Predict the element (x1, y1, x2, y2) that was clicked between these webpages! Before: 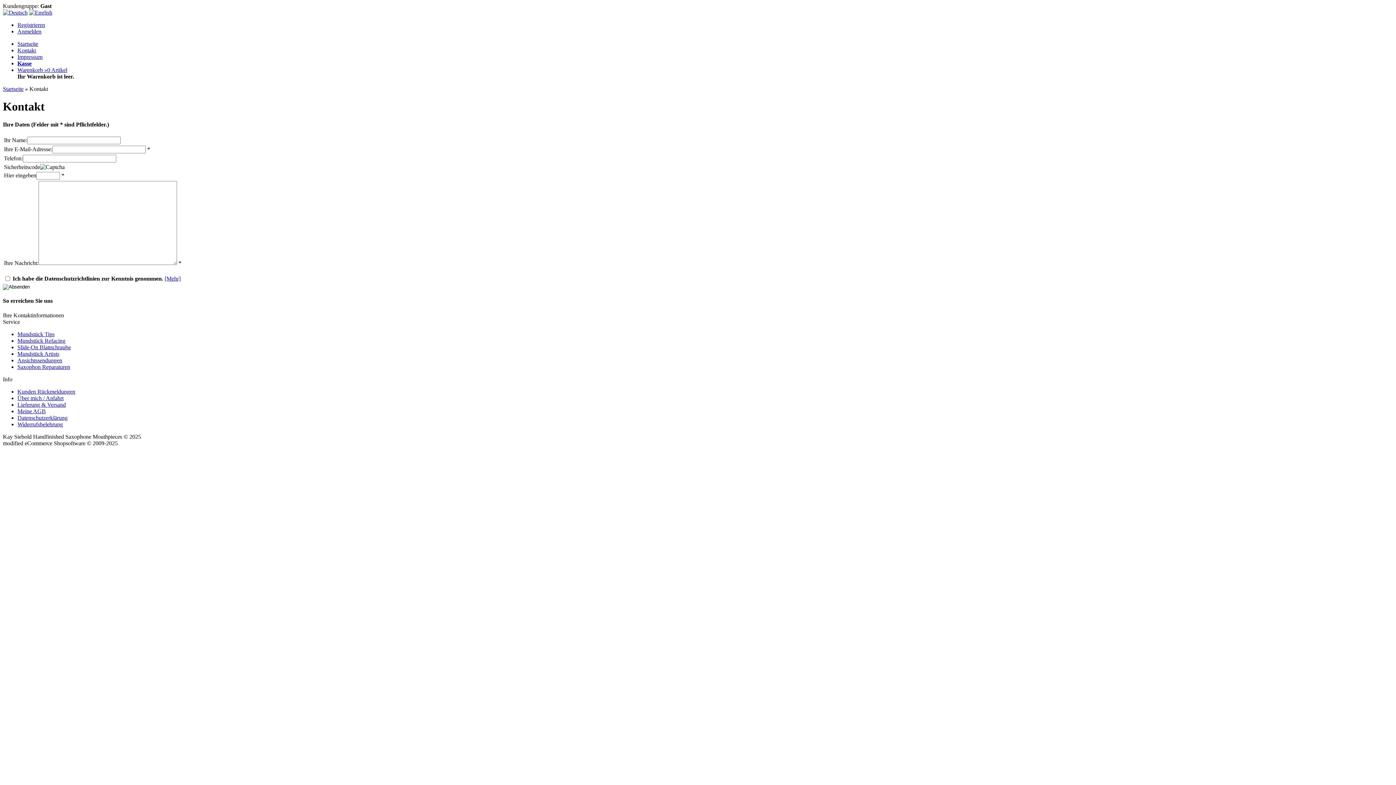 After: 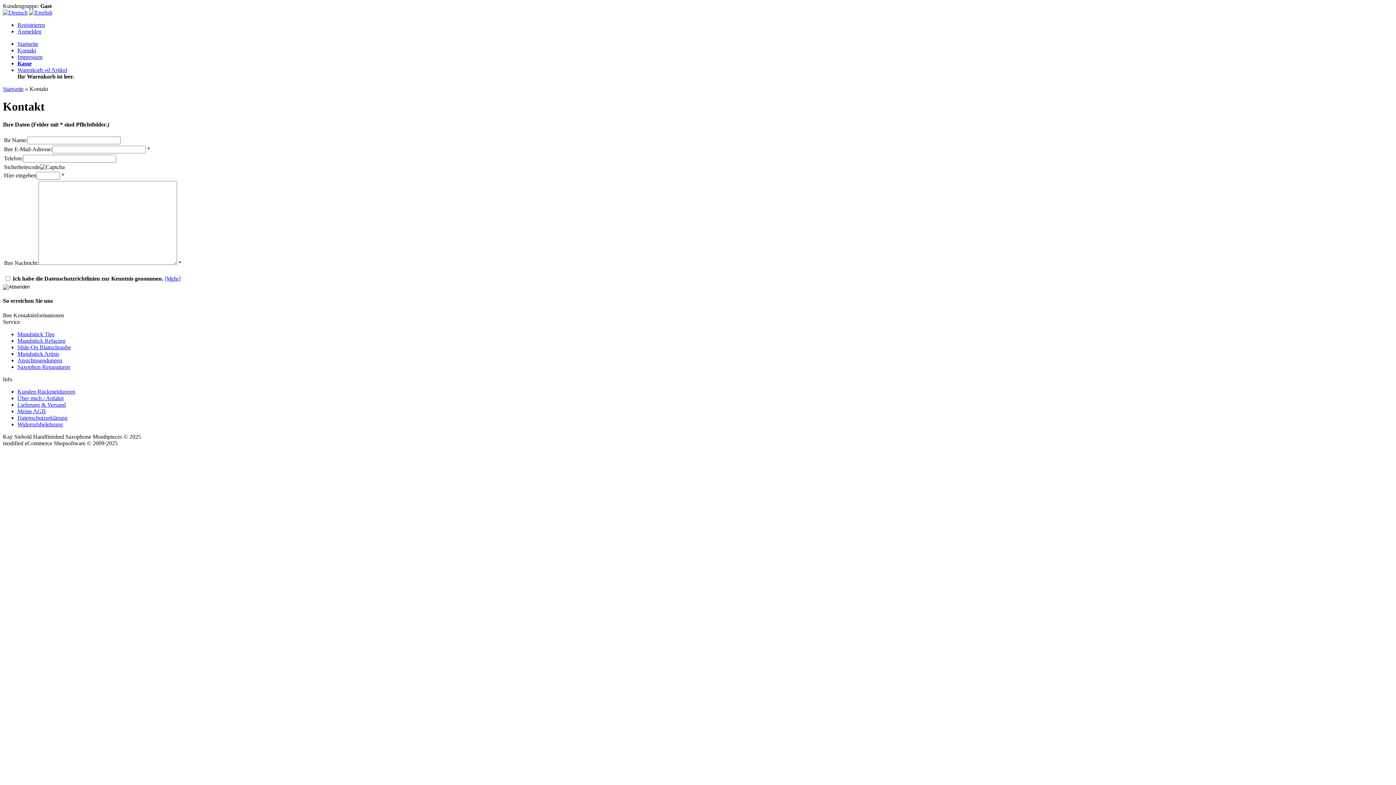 Action: label: [Mehr] bbox: (164, 275, 180, 281)